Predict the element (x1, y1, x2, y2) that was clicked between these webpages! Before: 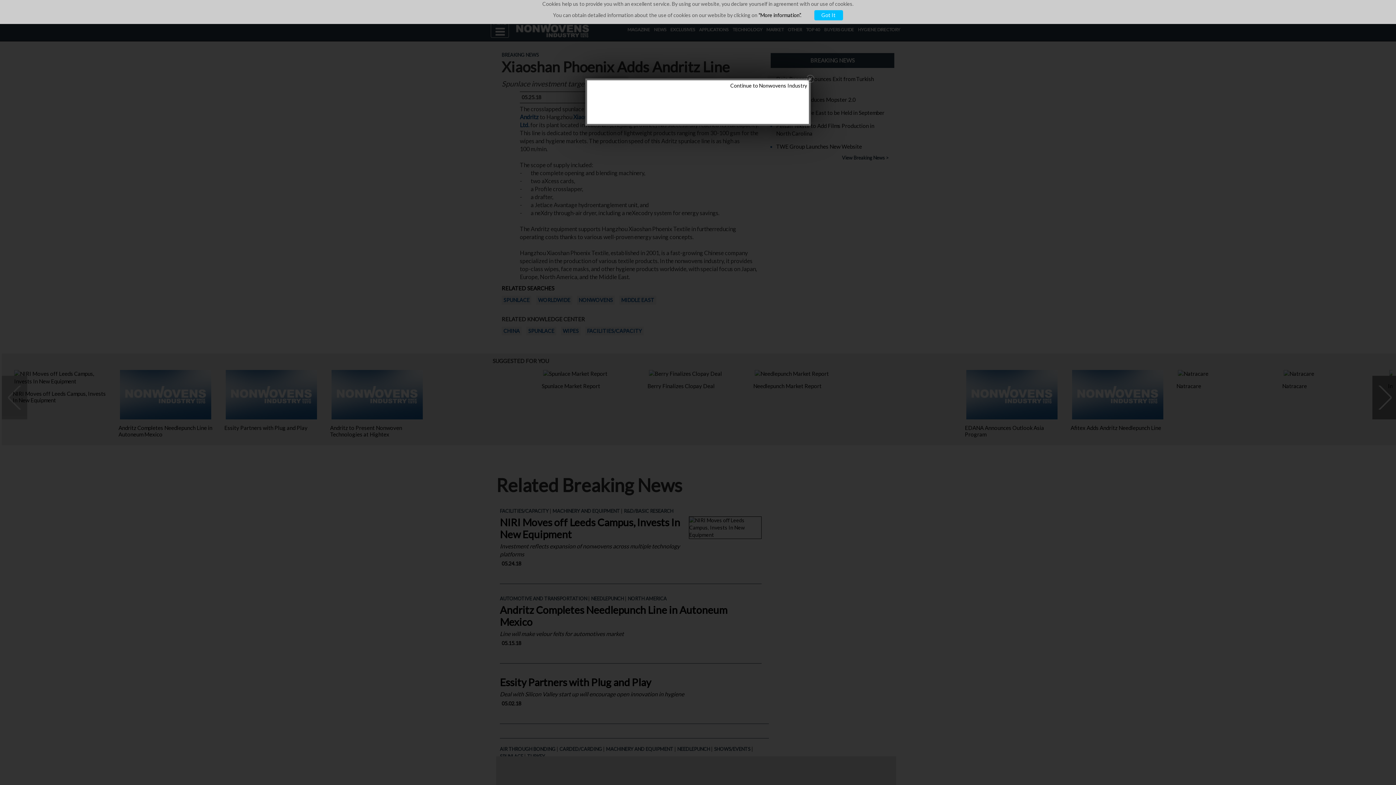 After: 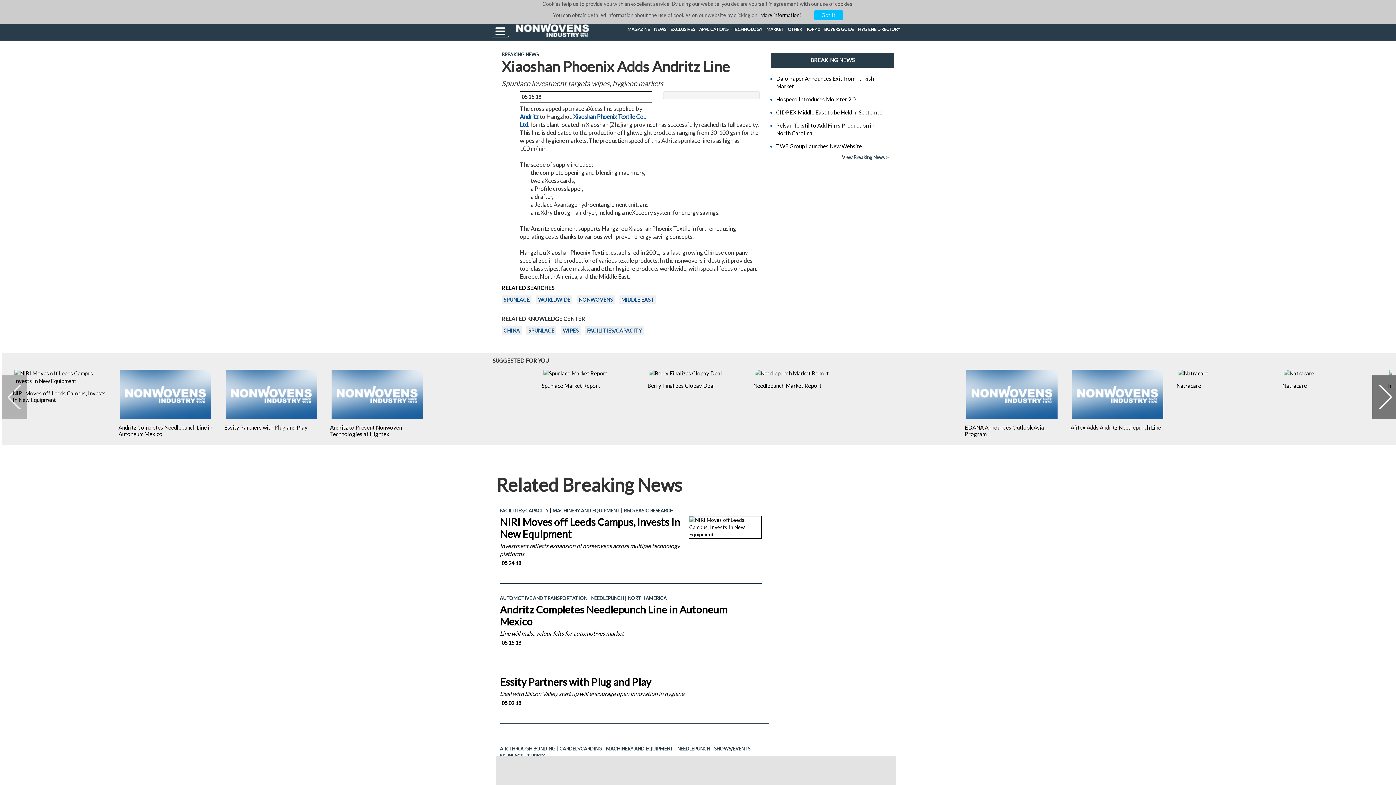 Action: label: Continue to Nonwovens Industry bbox: (730, 82, 807, 89)